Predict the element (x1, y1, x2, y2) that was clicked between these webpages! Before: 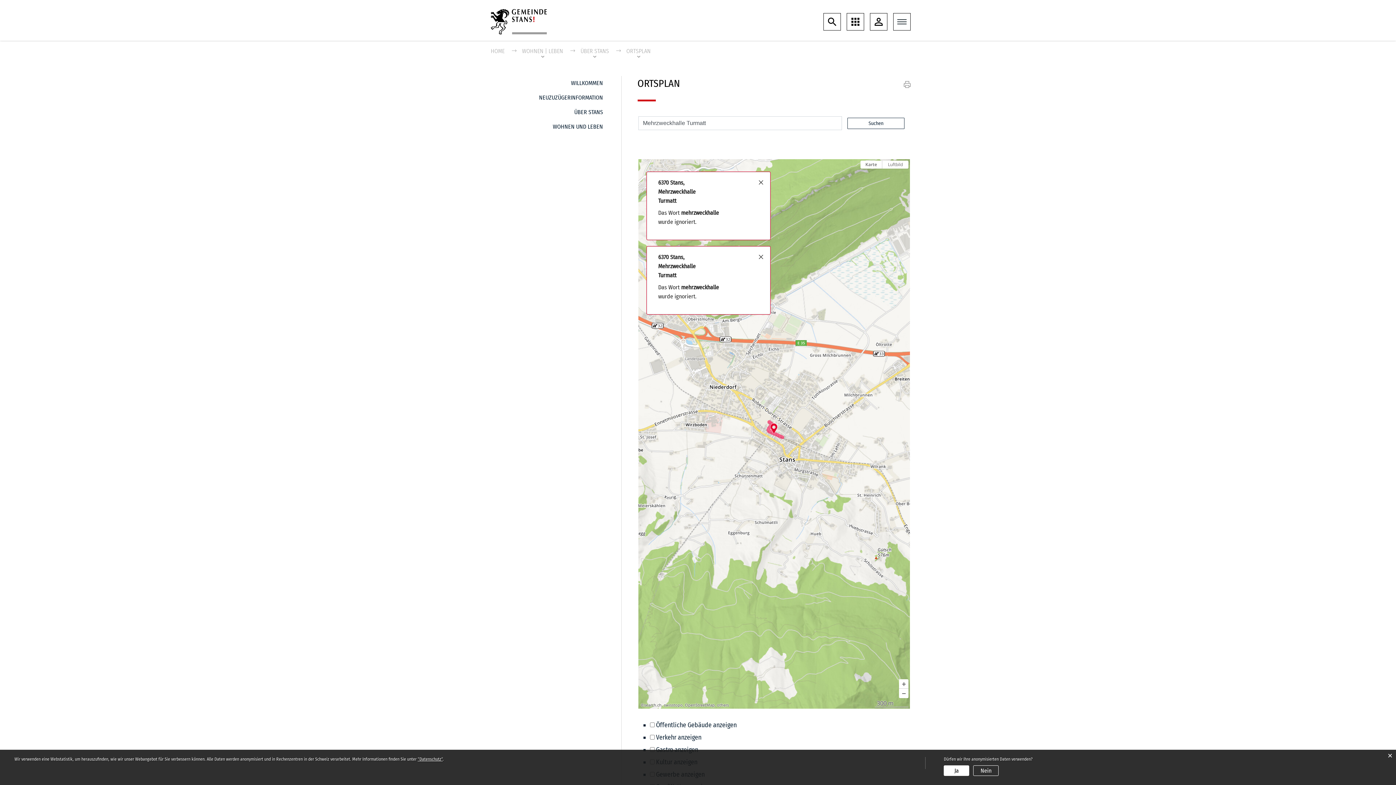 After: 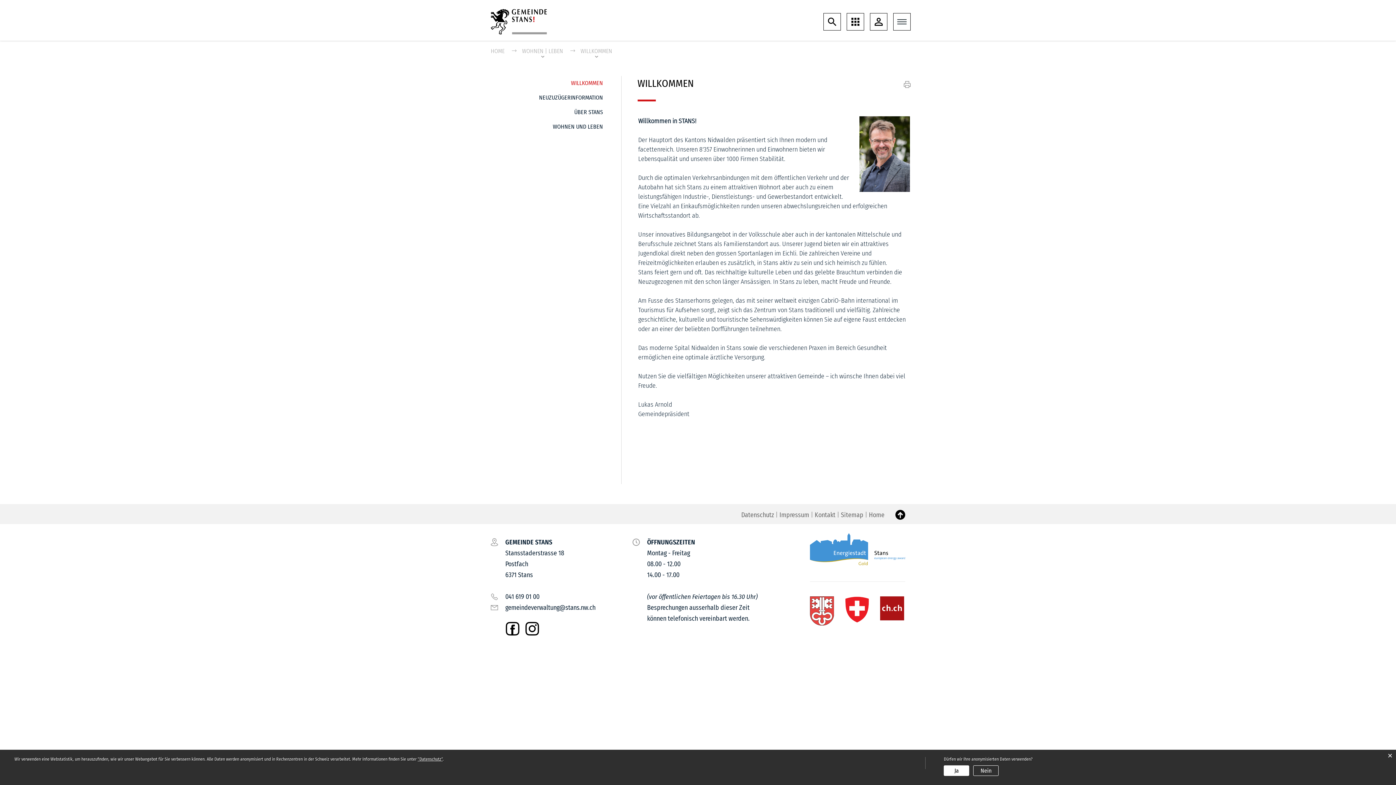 Action: label: WILLKOMMEN bbox: (571, 76, 603, 90)